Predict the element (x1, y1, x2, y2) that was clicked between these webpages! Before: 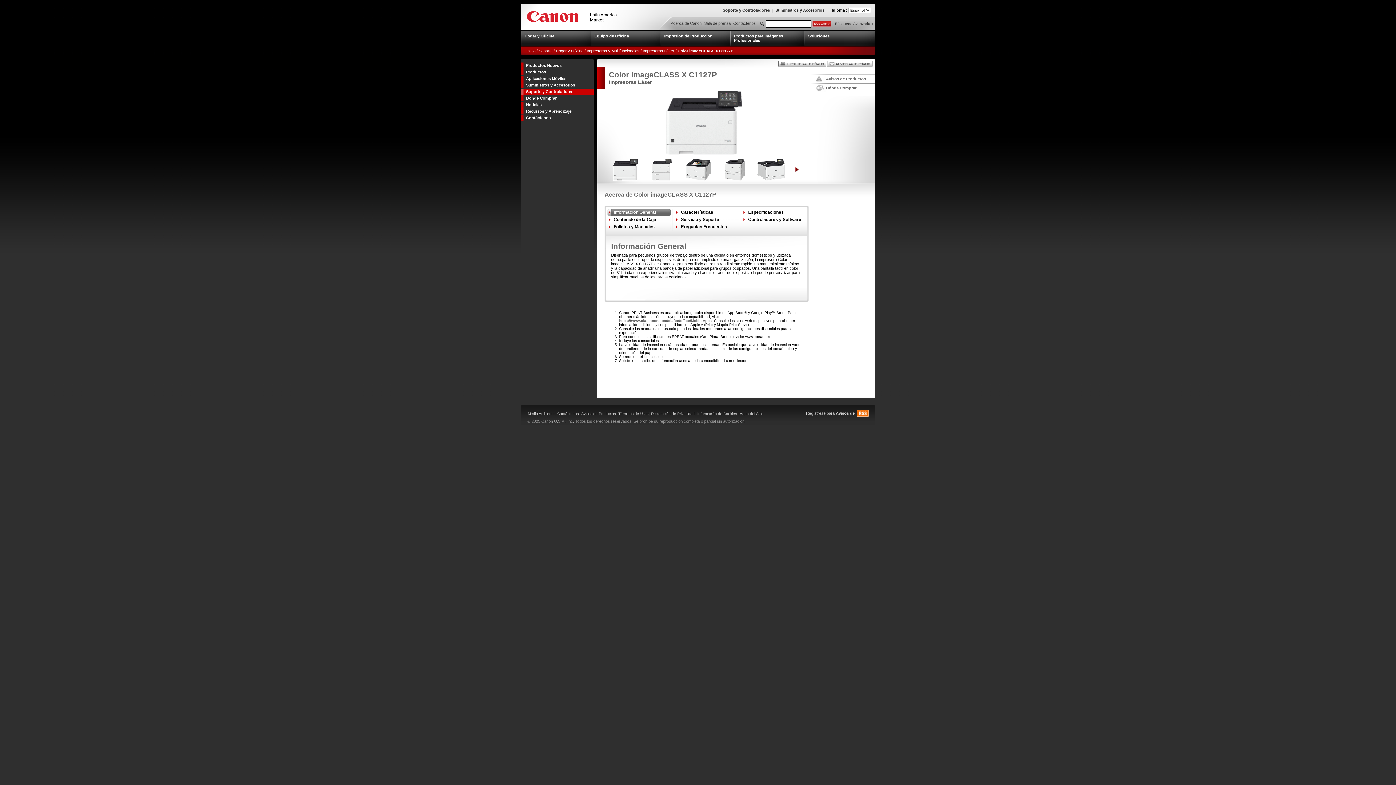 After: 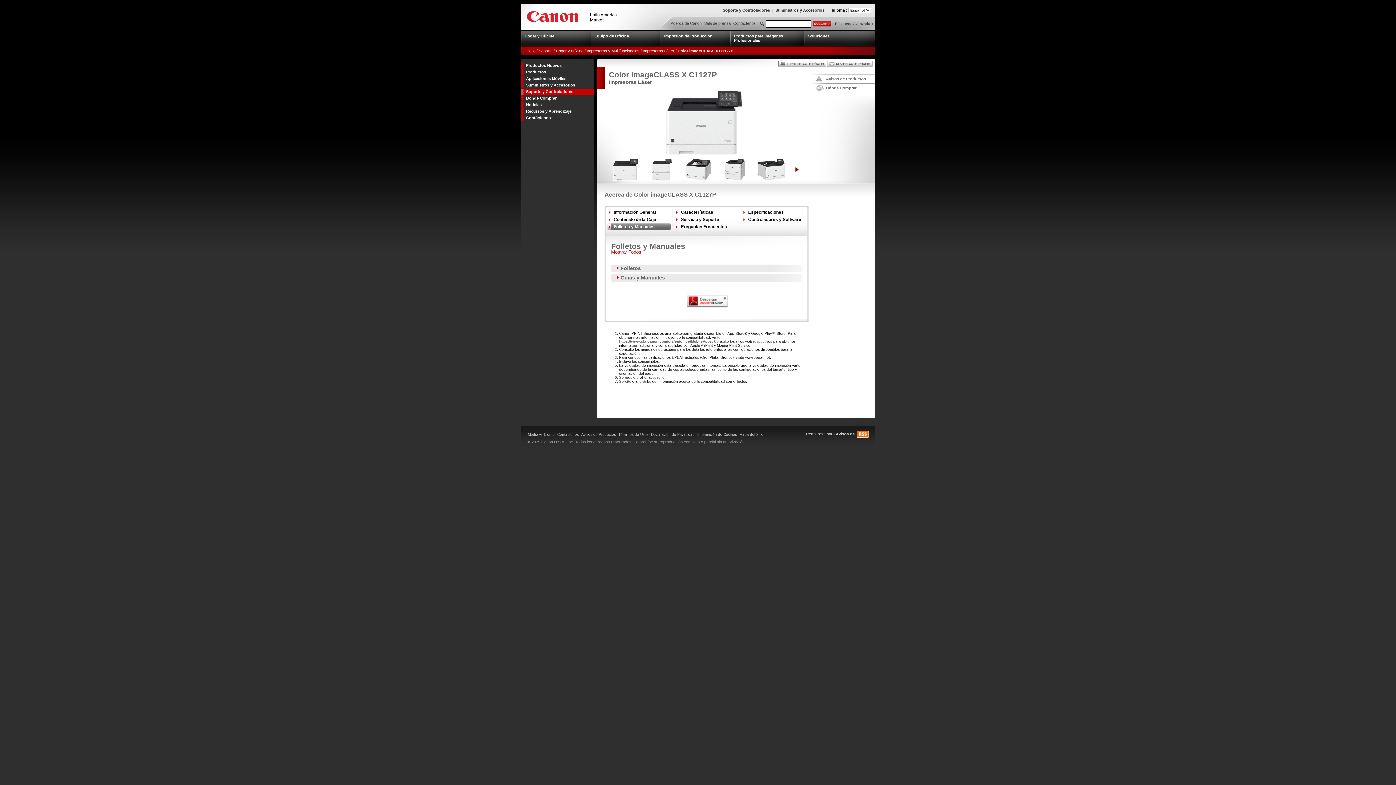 Action: label: Folletos y Manuales bbox: (607, 223, 678, 230)